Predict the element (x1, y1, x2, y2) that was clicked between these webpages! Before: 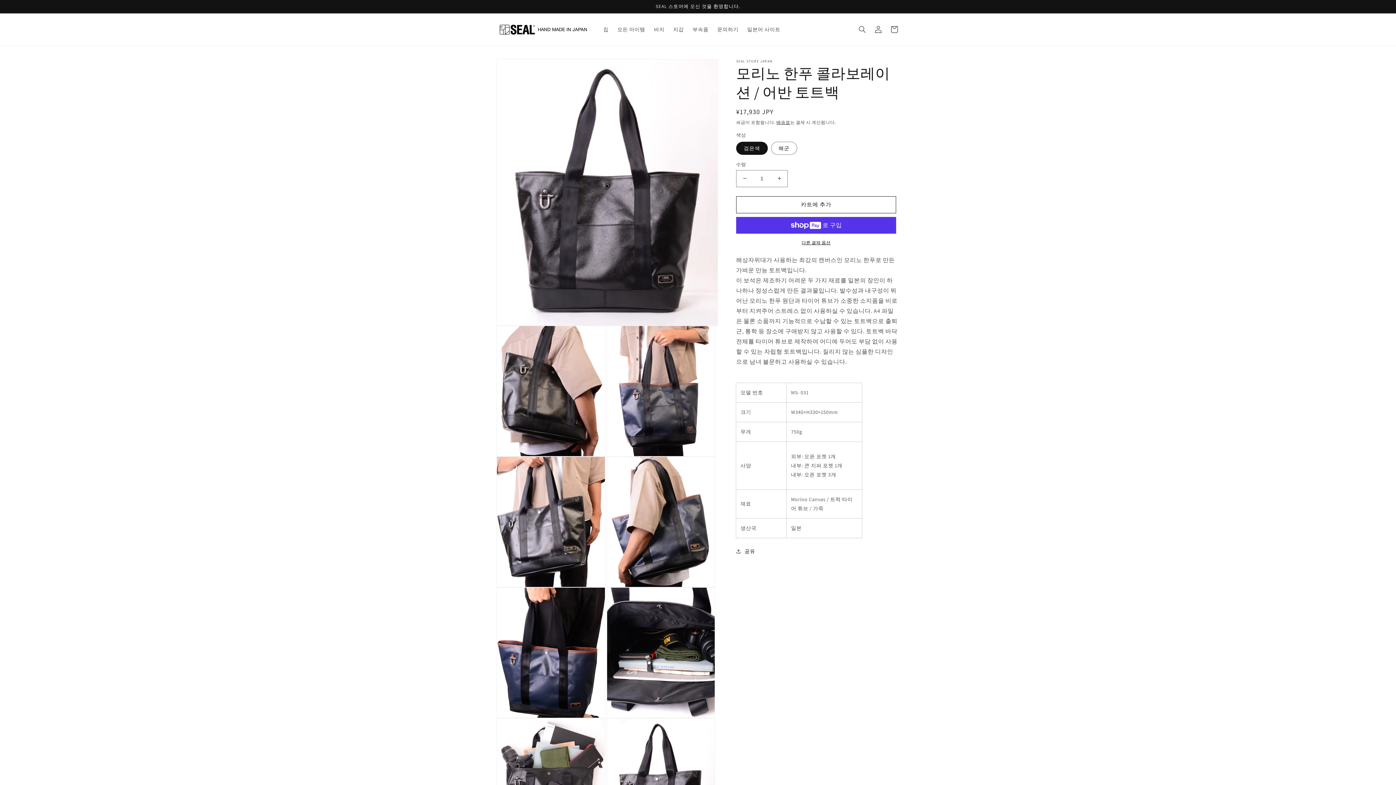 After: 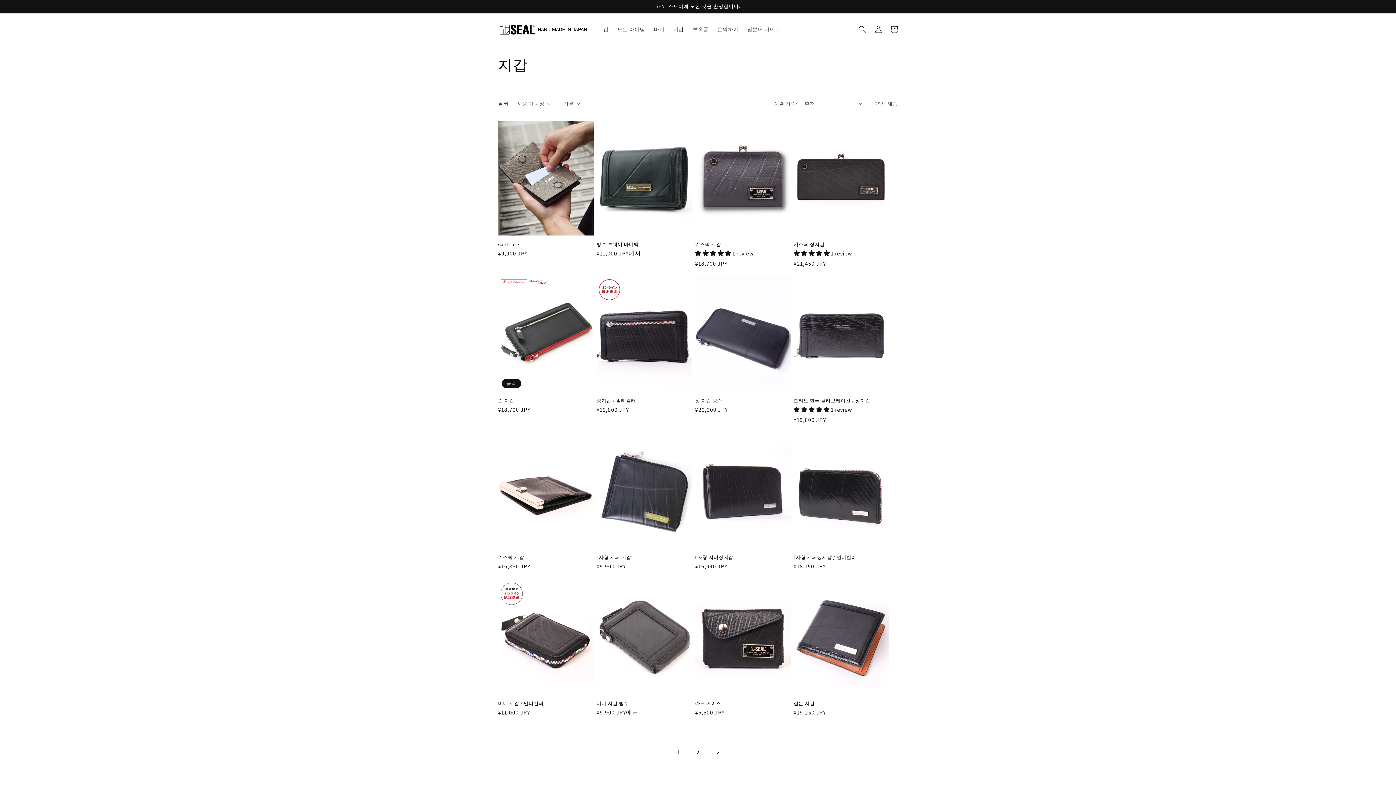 Action: bbox: (669, 21, 688, 37) label: 지갑